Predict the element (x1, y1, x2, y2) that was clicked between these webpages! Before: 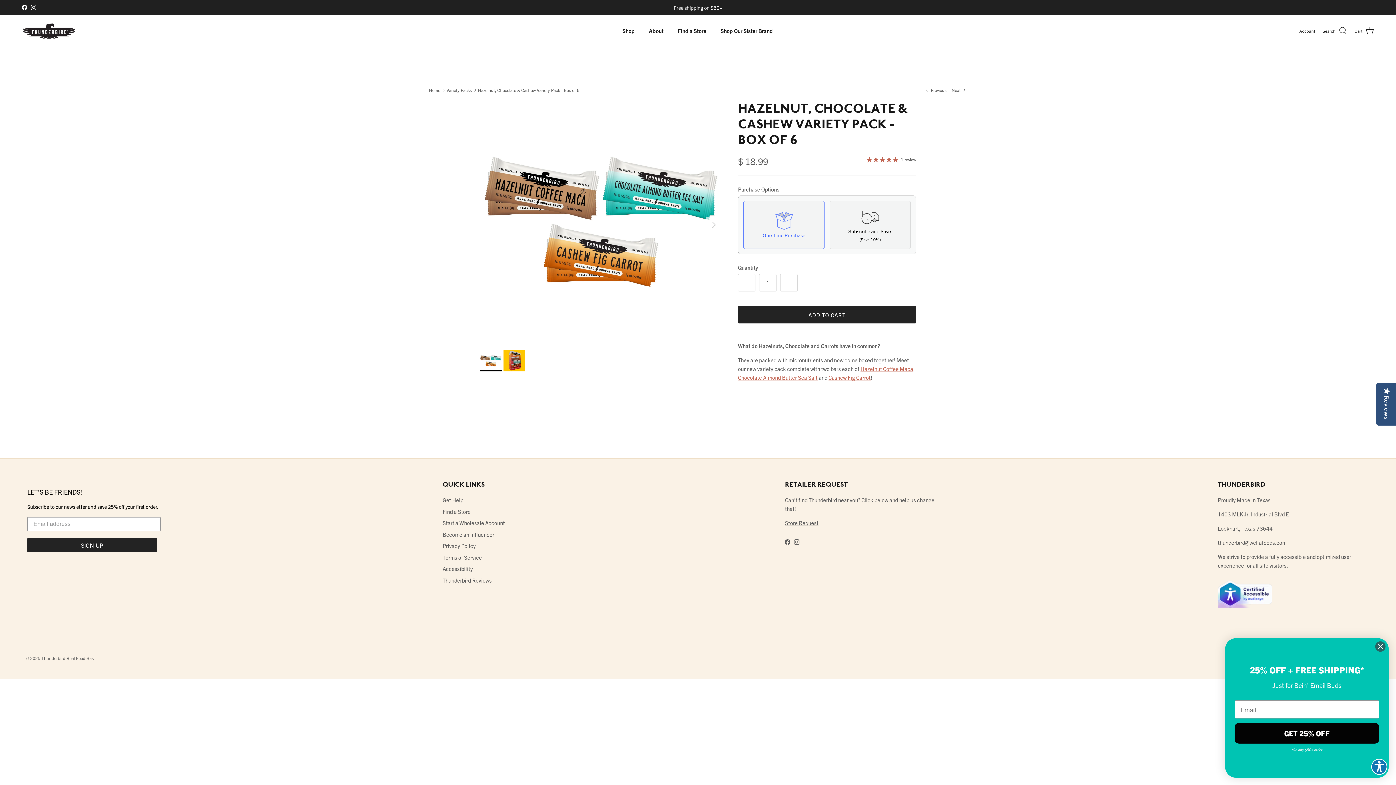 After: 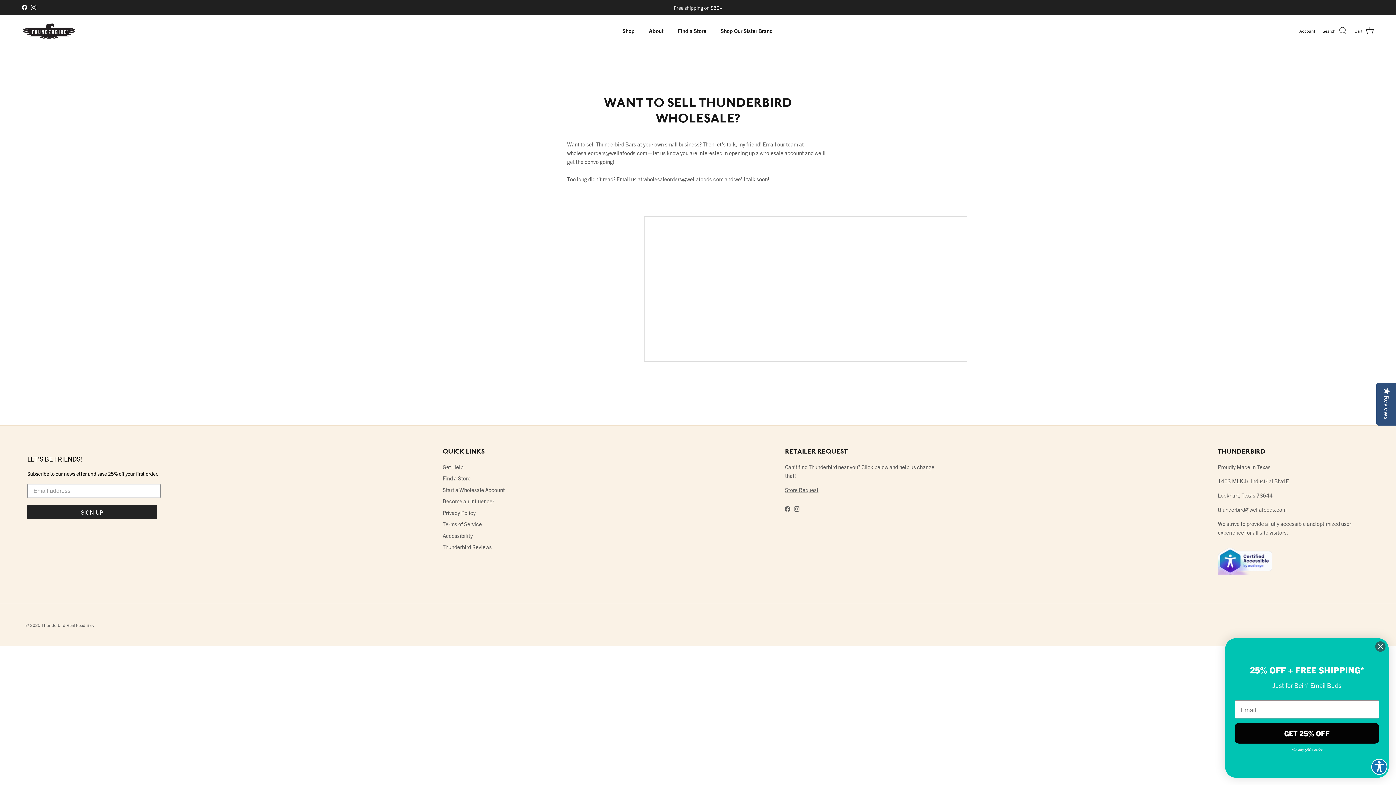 Action: label: Start a Wholesale Account bbox: (442, 519, 504, 526)